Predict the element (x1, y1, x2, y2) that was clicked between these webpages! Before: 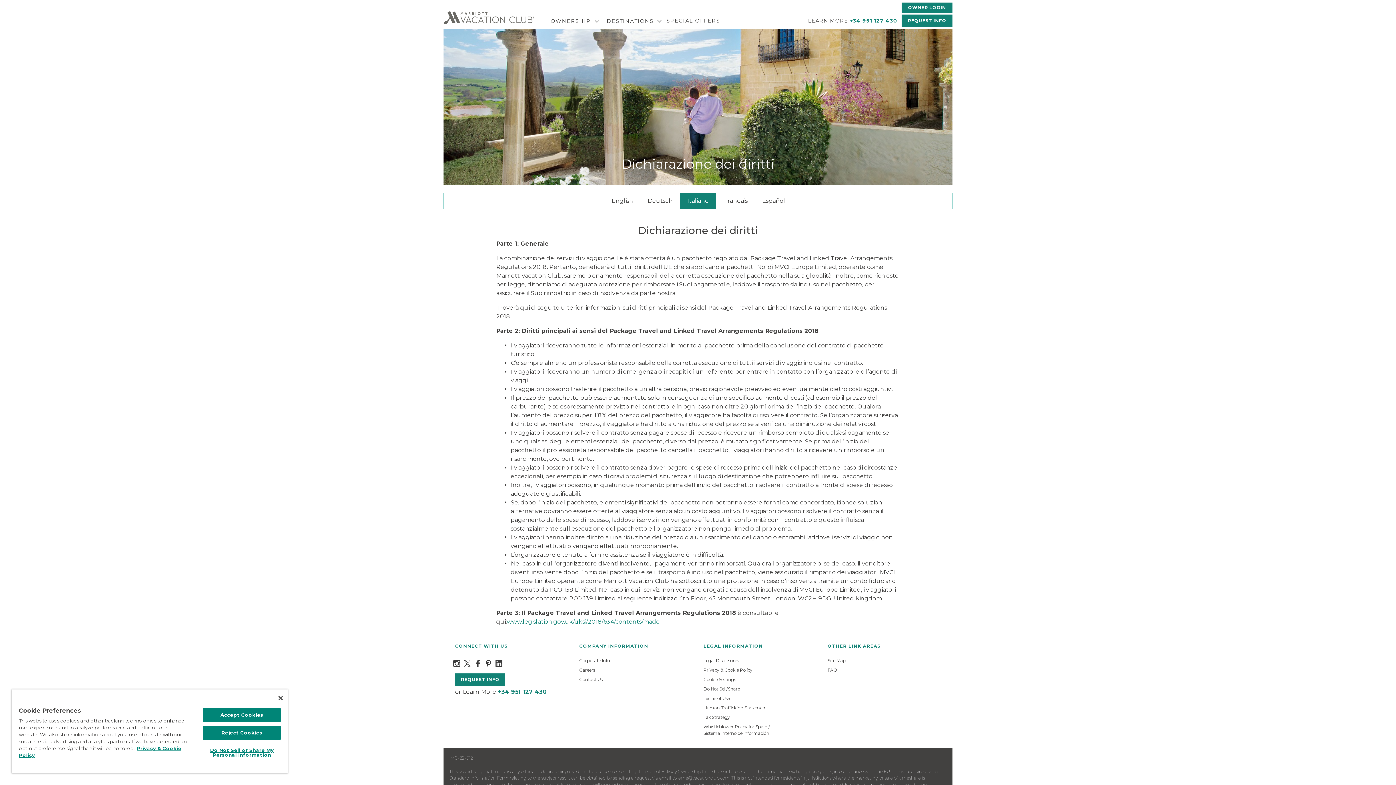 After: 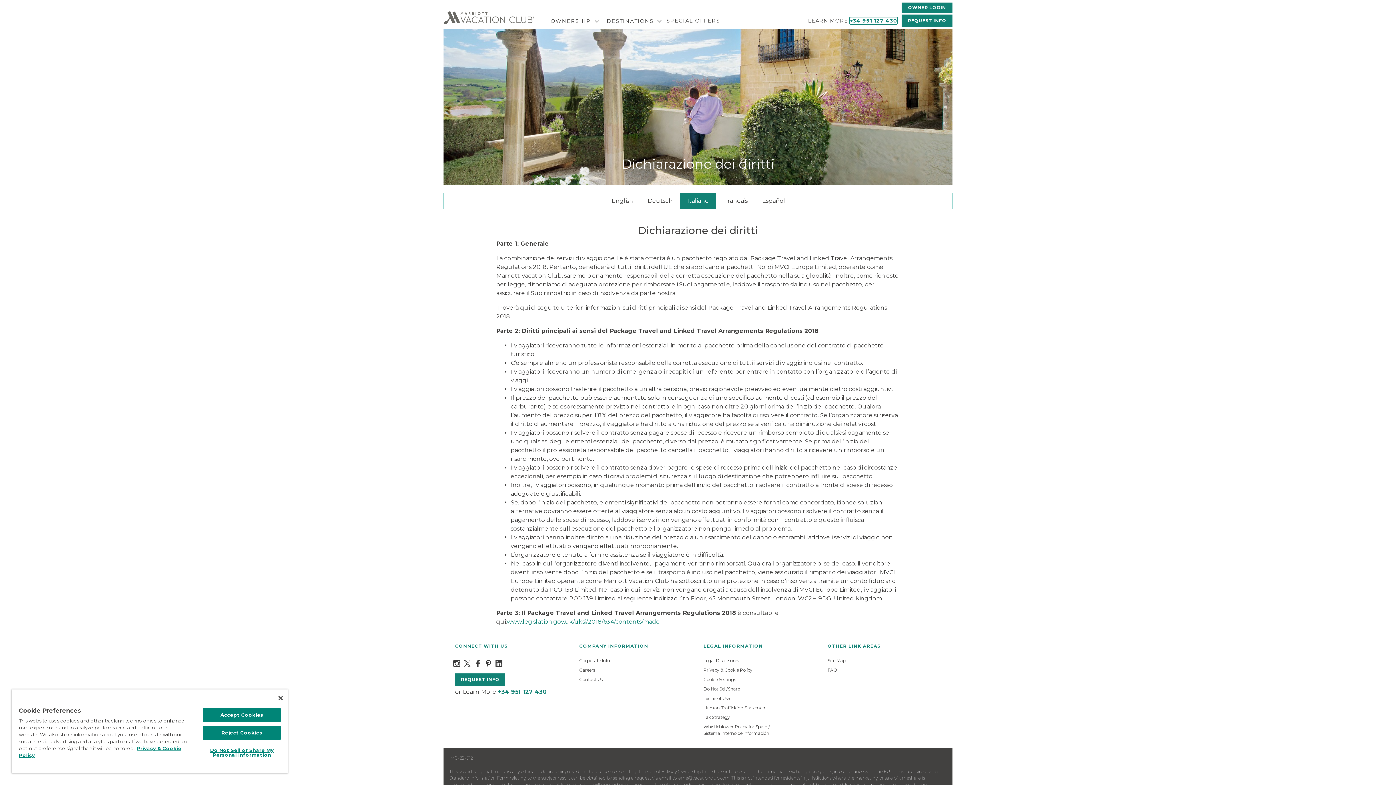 Action: bbox: (850, 17, 897, 24) label: Telephone number - +34 951 127 430